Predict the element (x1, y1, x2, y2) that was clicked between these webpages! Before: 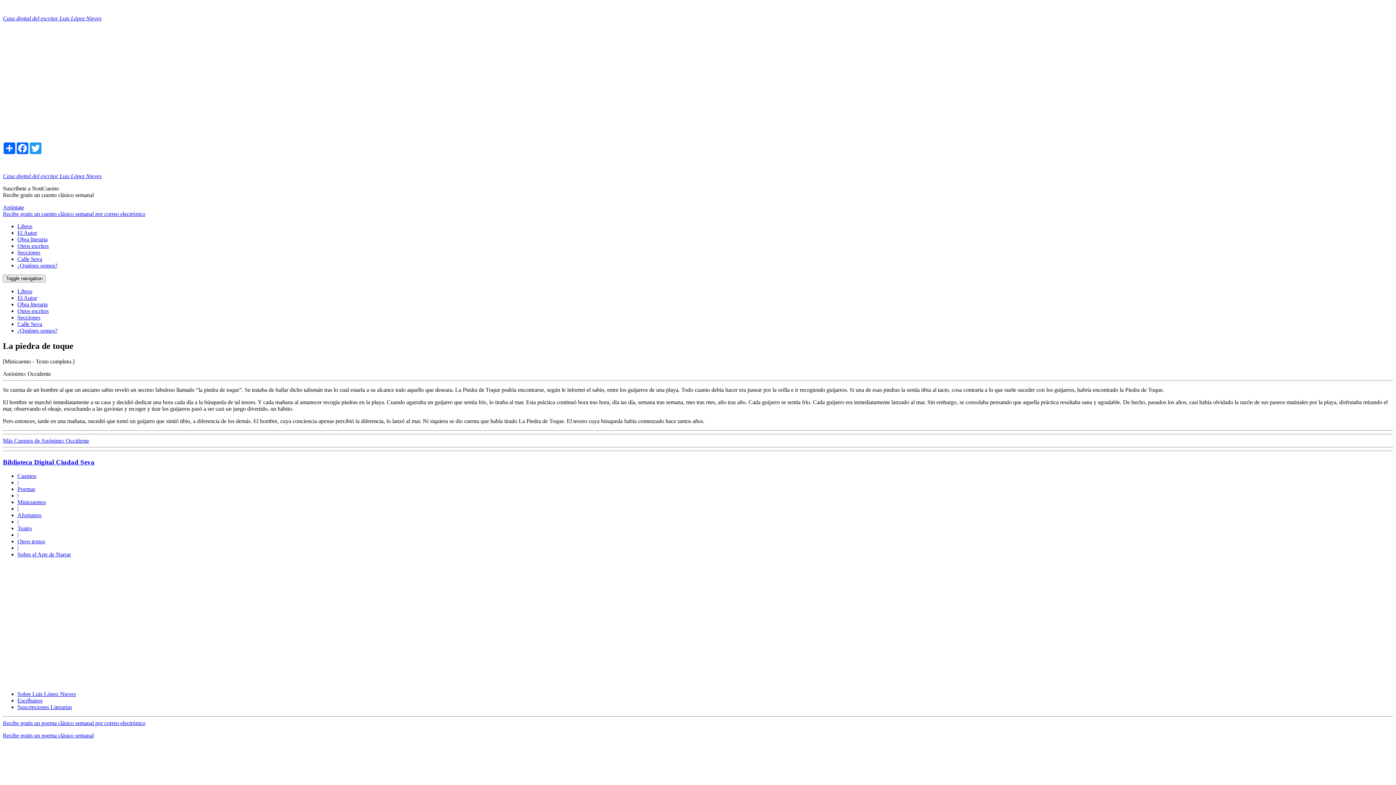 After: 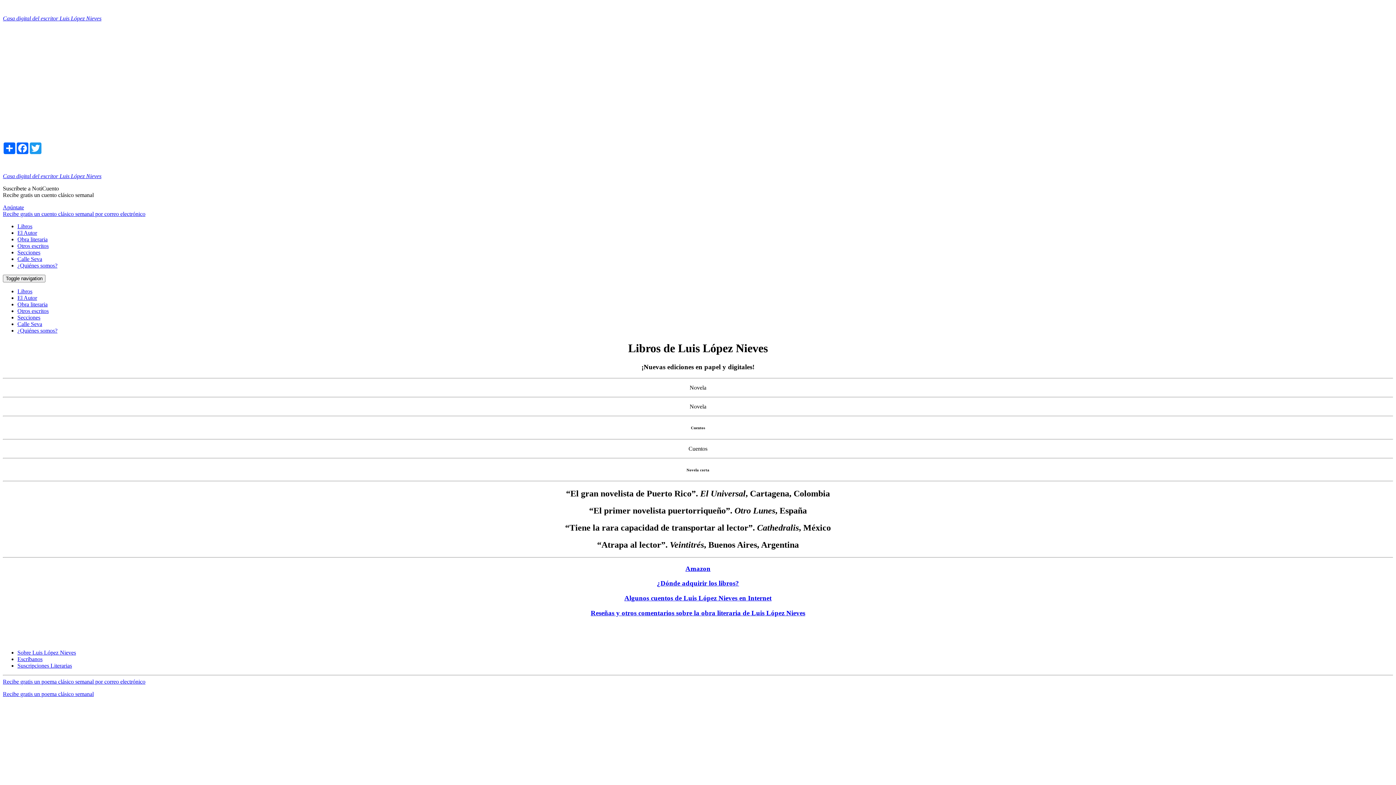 Action: label: Libros bbox: (17, 288, 32, 294)